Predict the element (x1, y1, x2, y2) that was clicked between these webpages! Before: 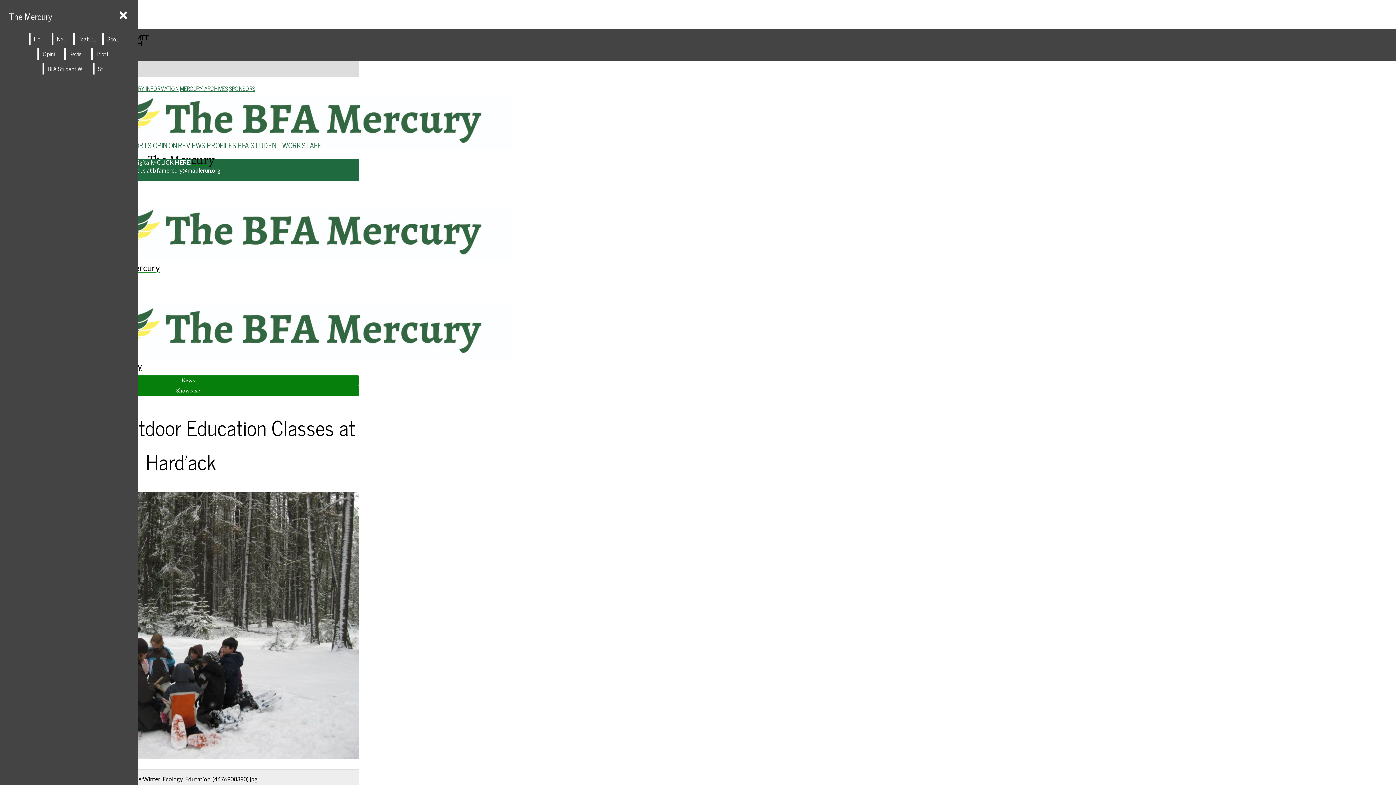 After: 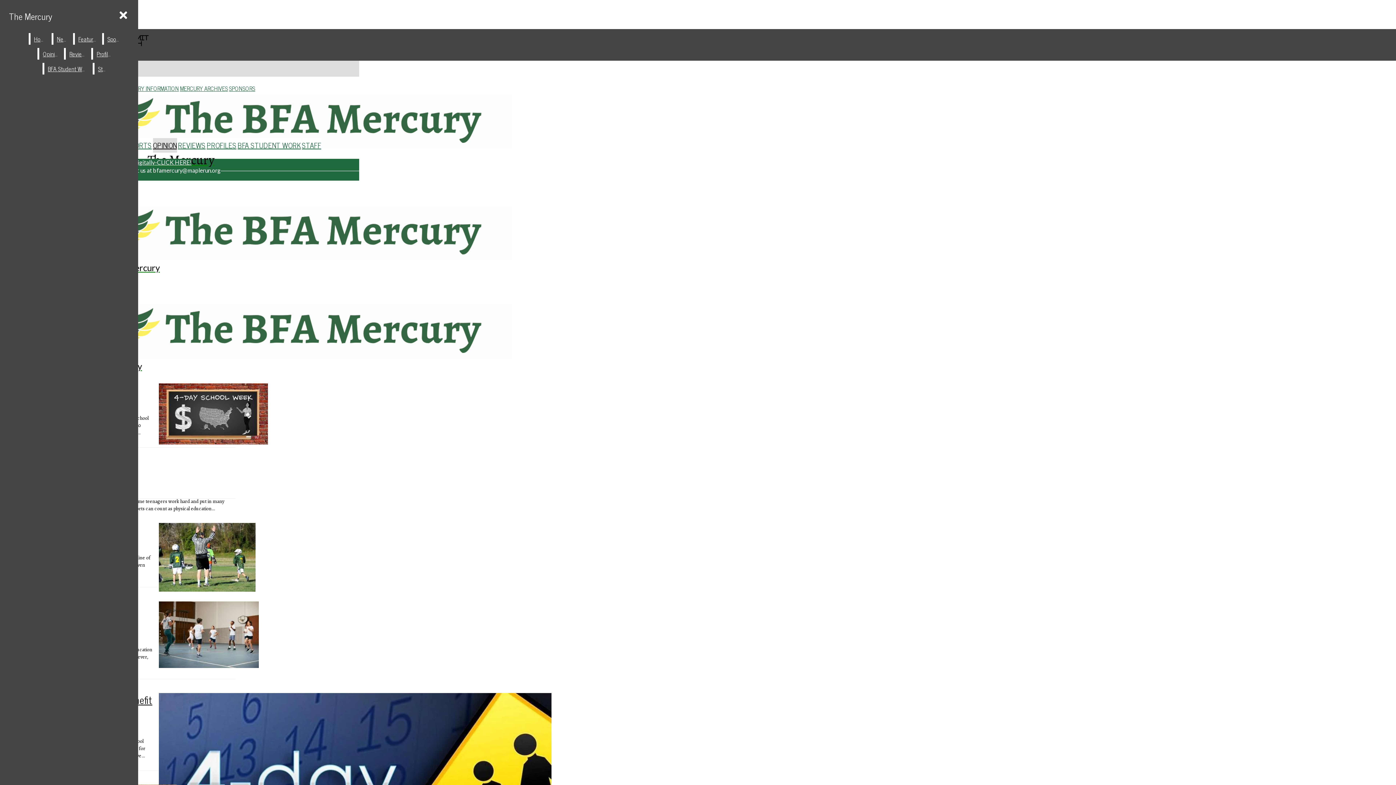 Action: bbox: (39, 48, 62, 59) label: Opinion